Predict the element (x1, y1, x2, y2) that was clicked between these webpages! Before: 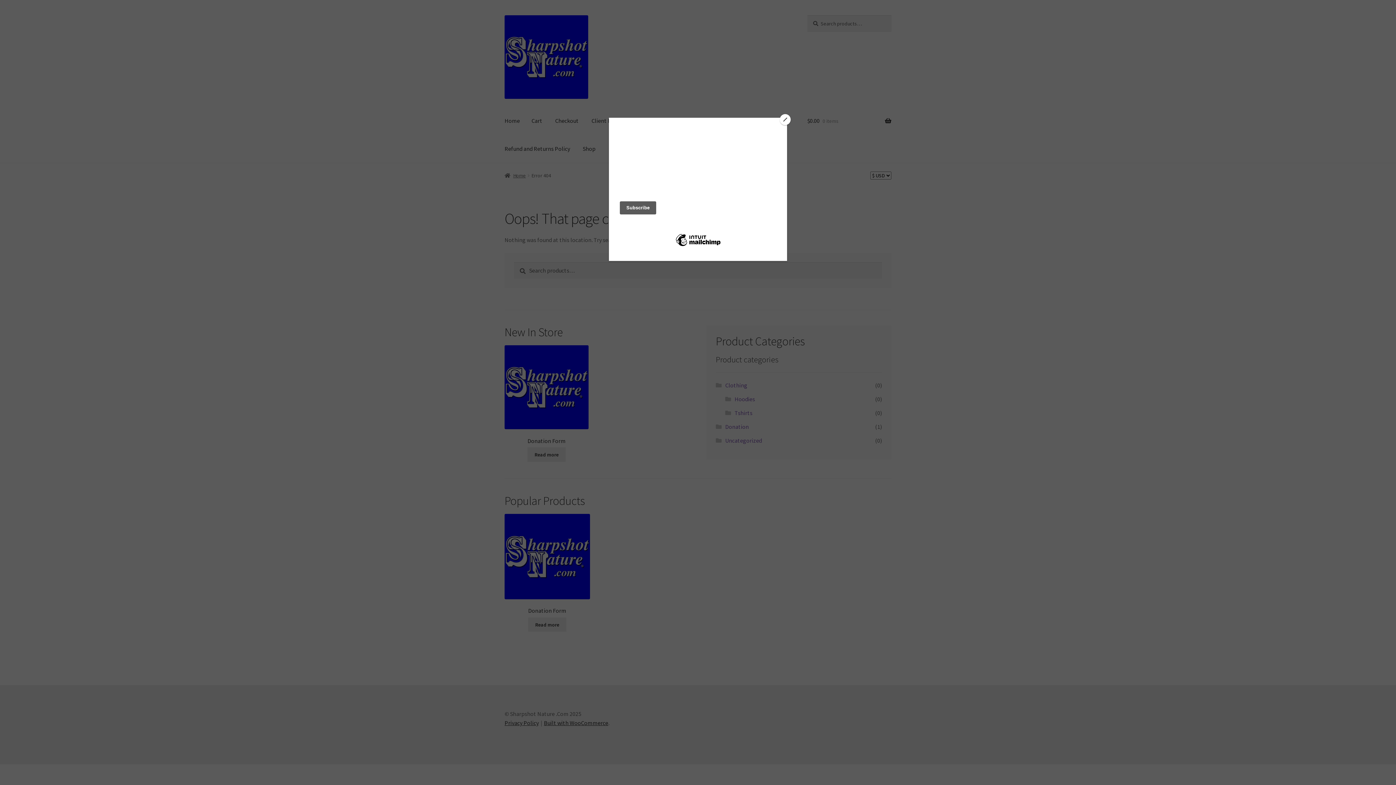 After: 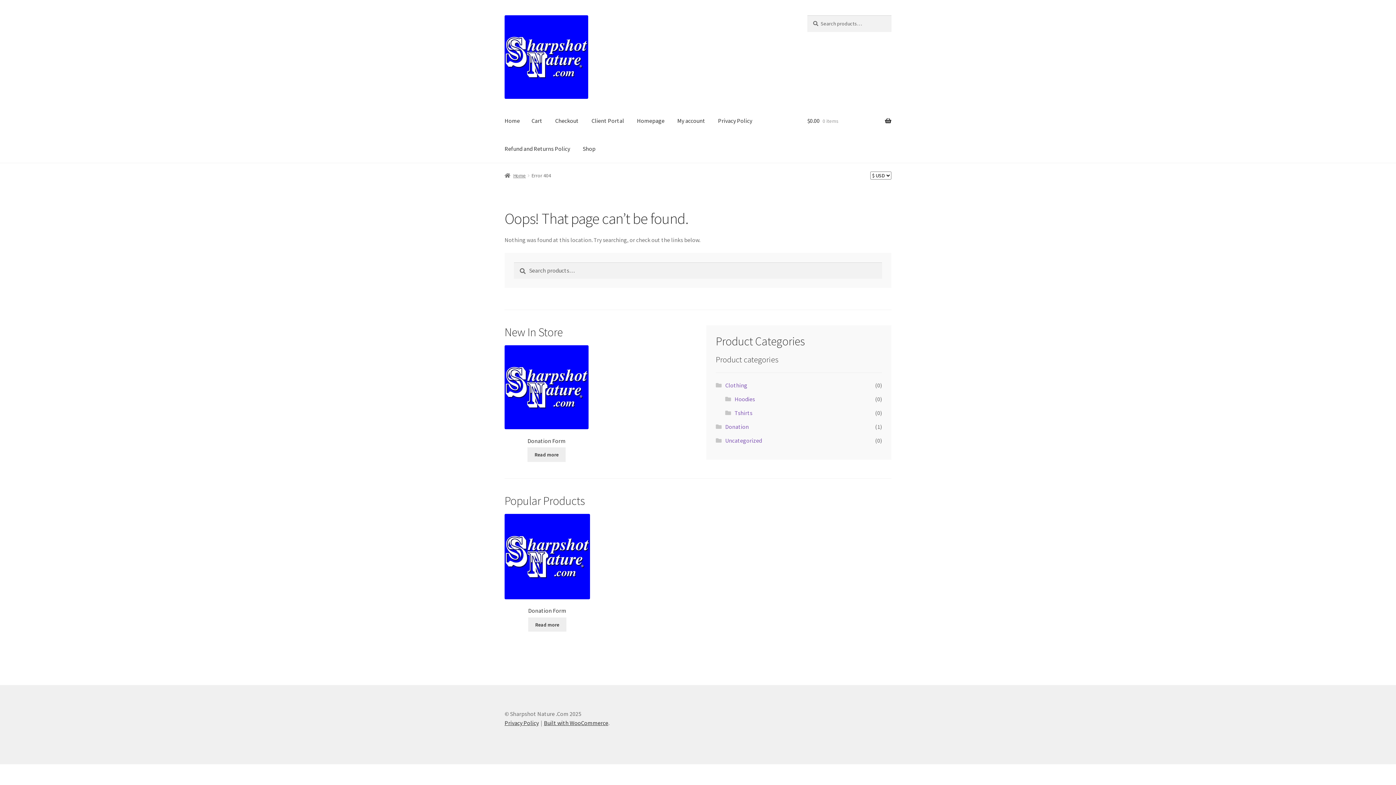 Action: label: Close bbox: (780, 114, 790, 125)